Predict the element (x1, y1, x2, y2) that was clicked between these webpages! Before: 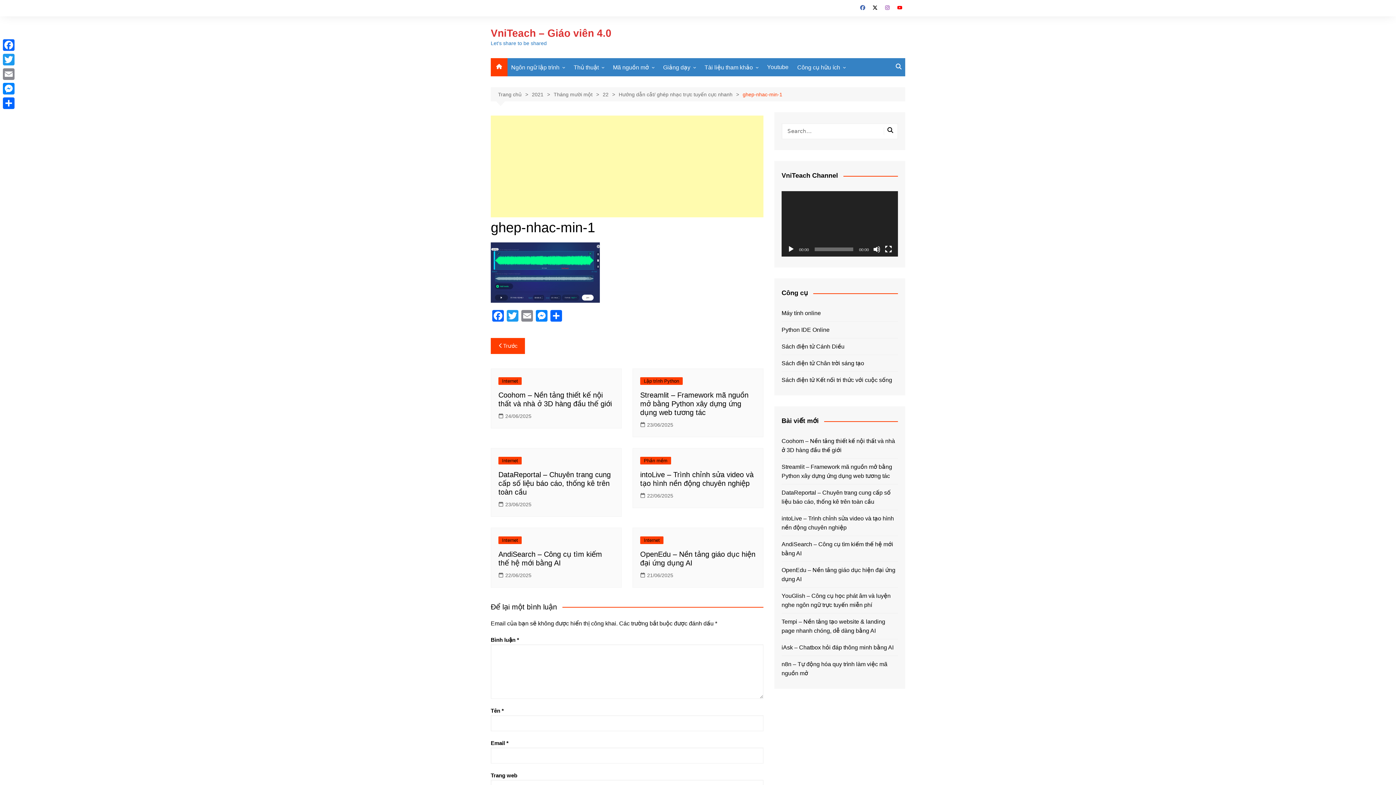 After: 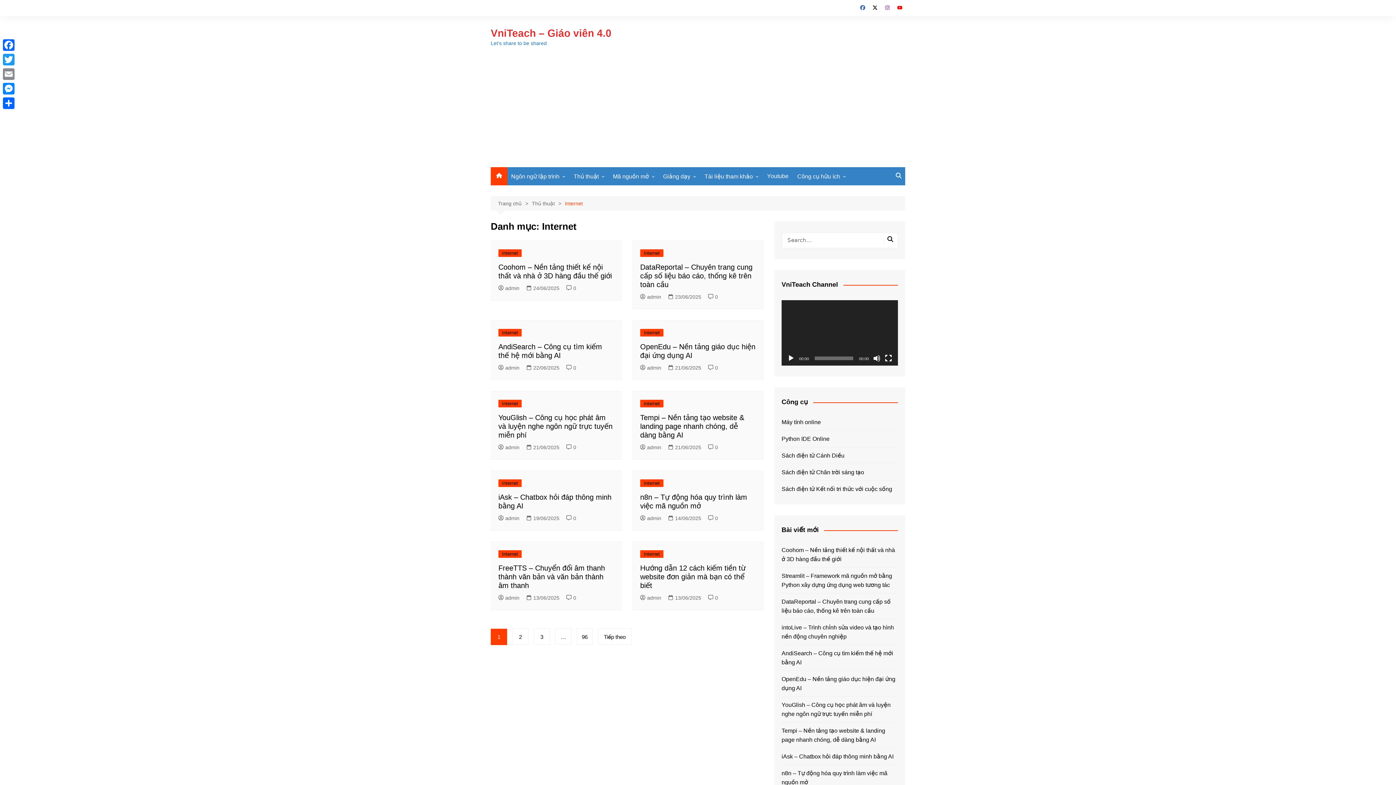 Action: label: Internet bbox: (498, 377, 521, 384)